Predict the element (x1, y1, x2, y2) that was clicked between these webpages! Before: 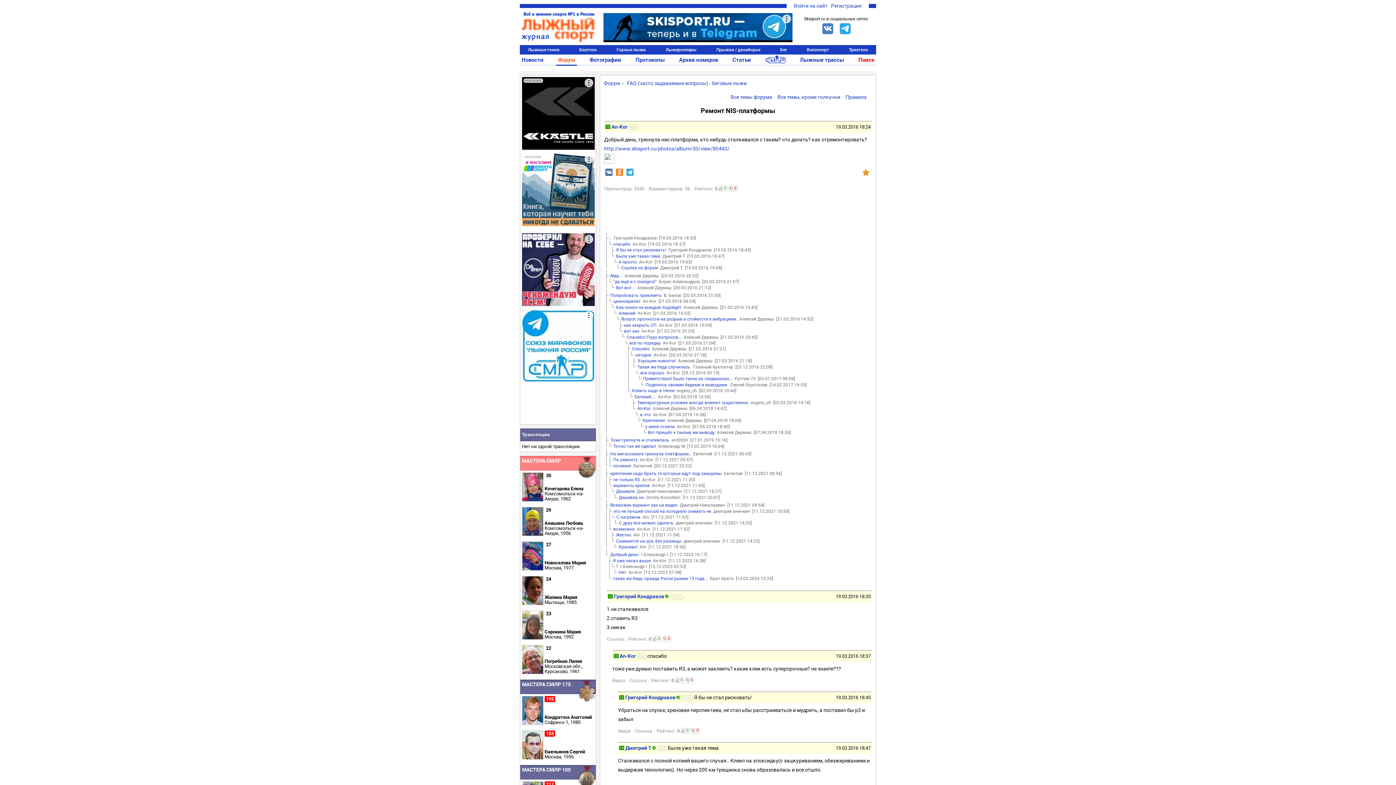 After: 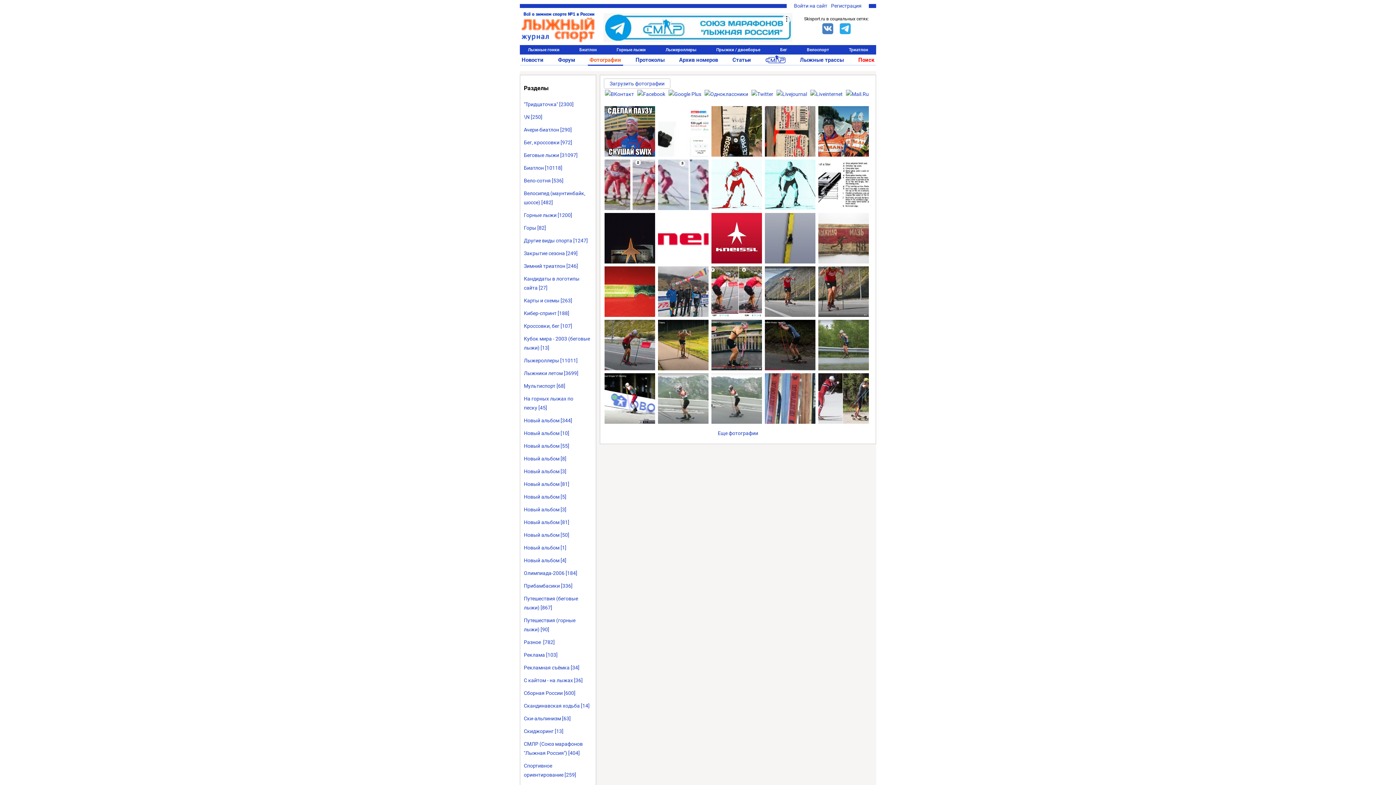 Action: bbox: (587, 55, 623, 64) label: Фотографии